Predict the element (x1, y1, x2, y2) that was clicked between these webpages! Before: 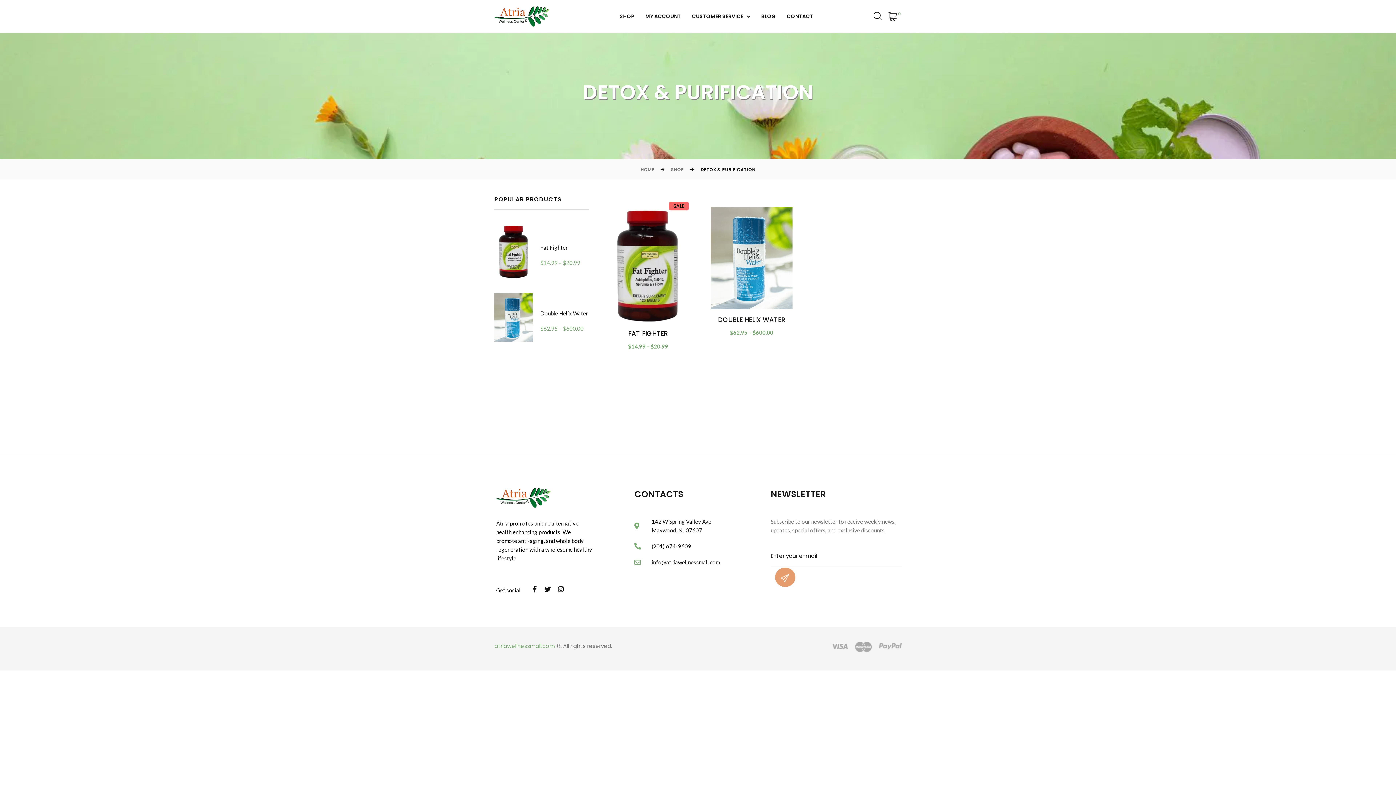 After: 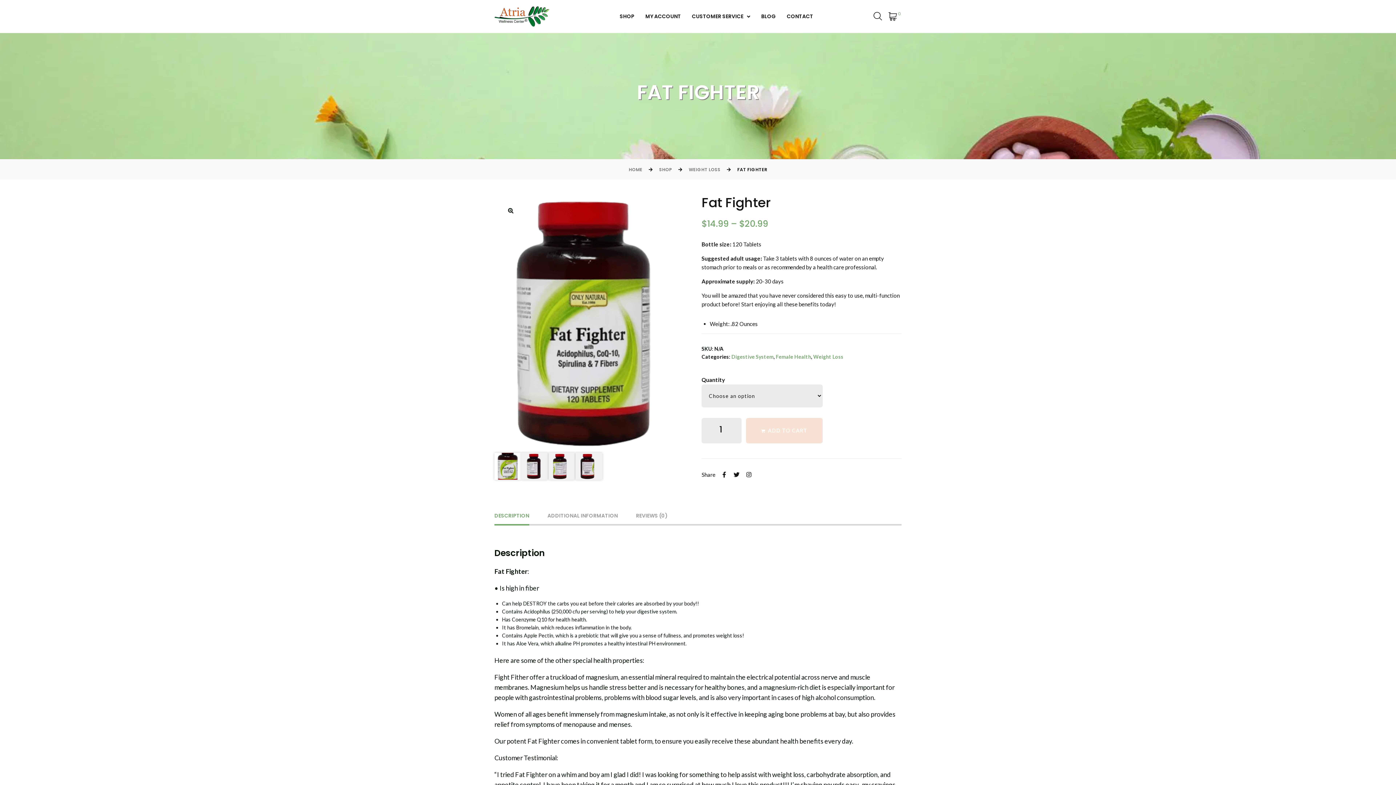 Action: label: Fat Fighter bbox: (540, 244, 568, 250)